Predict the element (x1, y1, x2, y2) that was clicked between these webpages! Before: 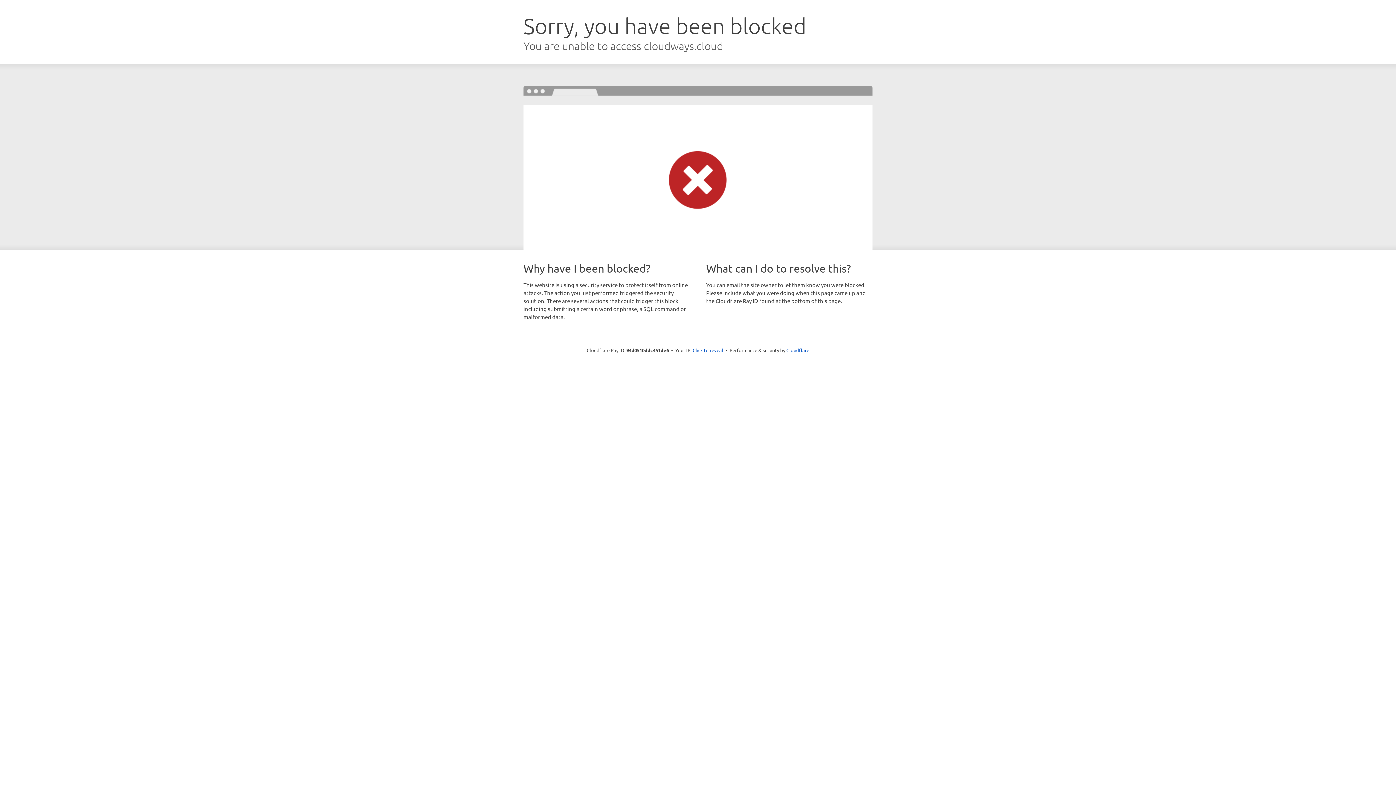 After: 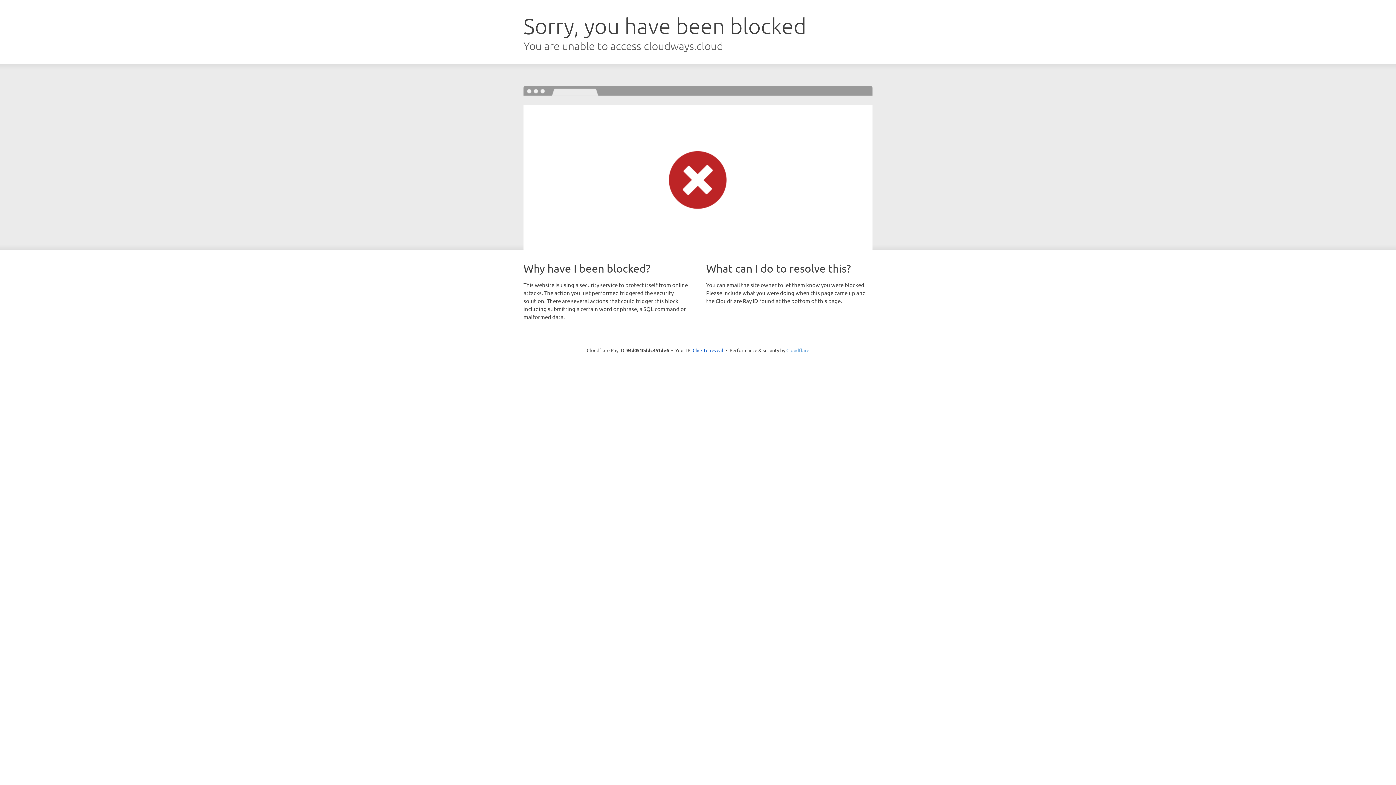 Action: label: Cloudflare bbox: (786, 347, 809, 353)